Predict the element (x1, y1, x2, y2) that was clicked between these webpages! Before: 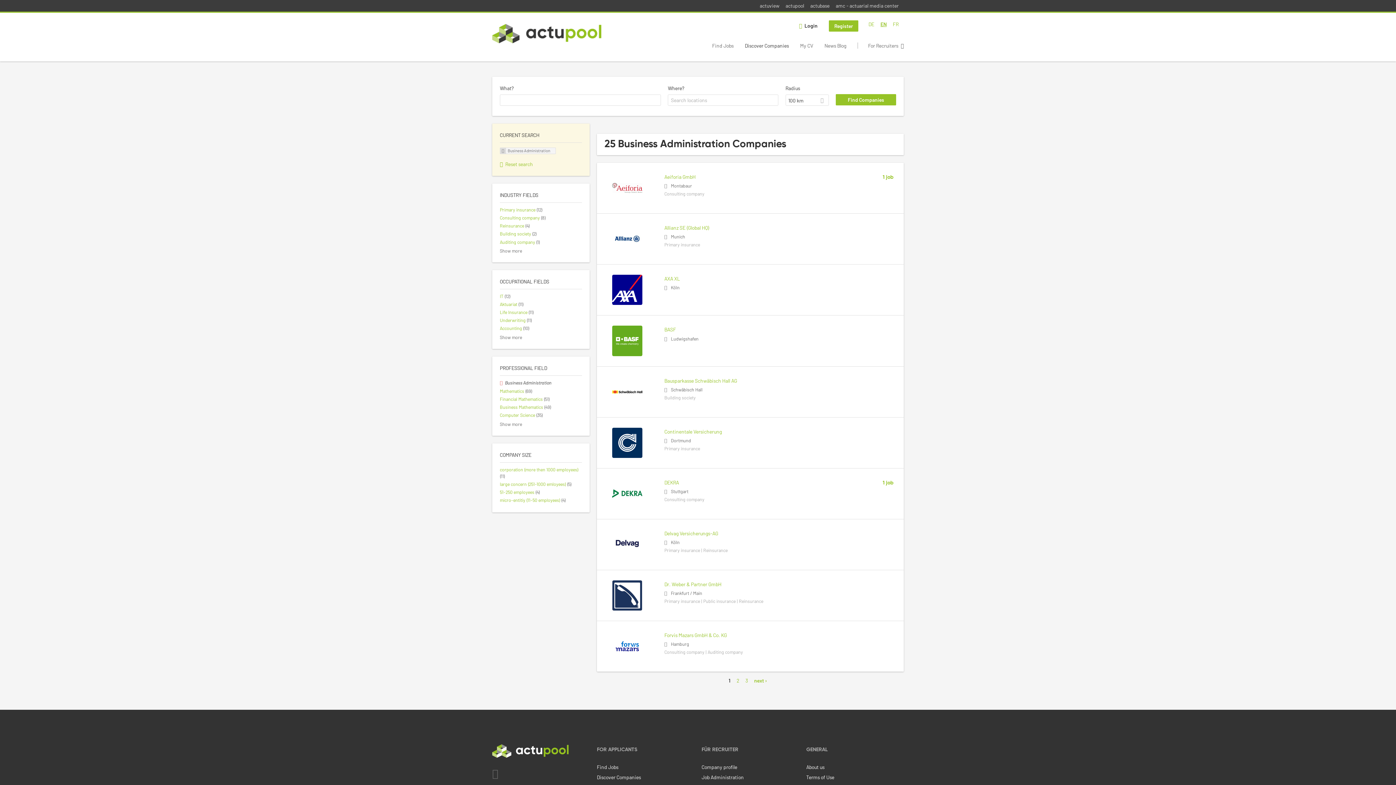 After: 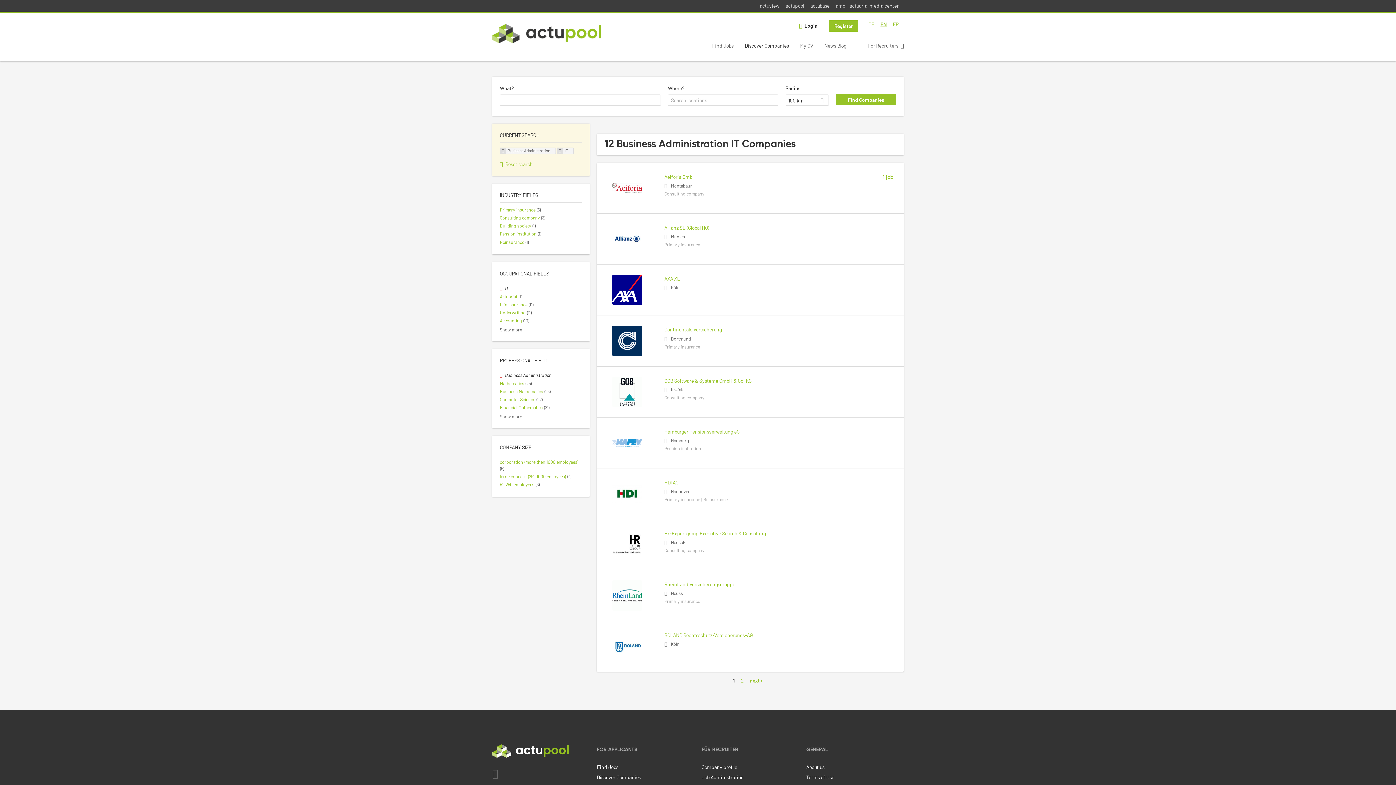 Action: label: IT (12) bbox: (500, 293, 510, 299)